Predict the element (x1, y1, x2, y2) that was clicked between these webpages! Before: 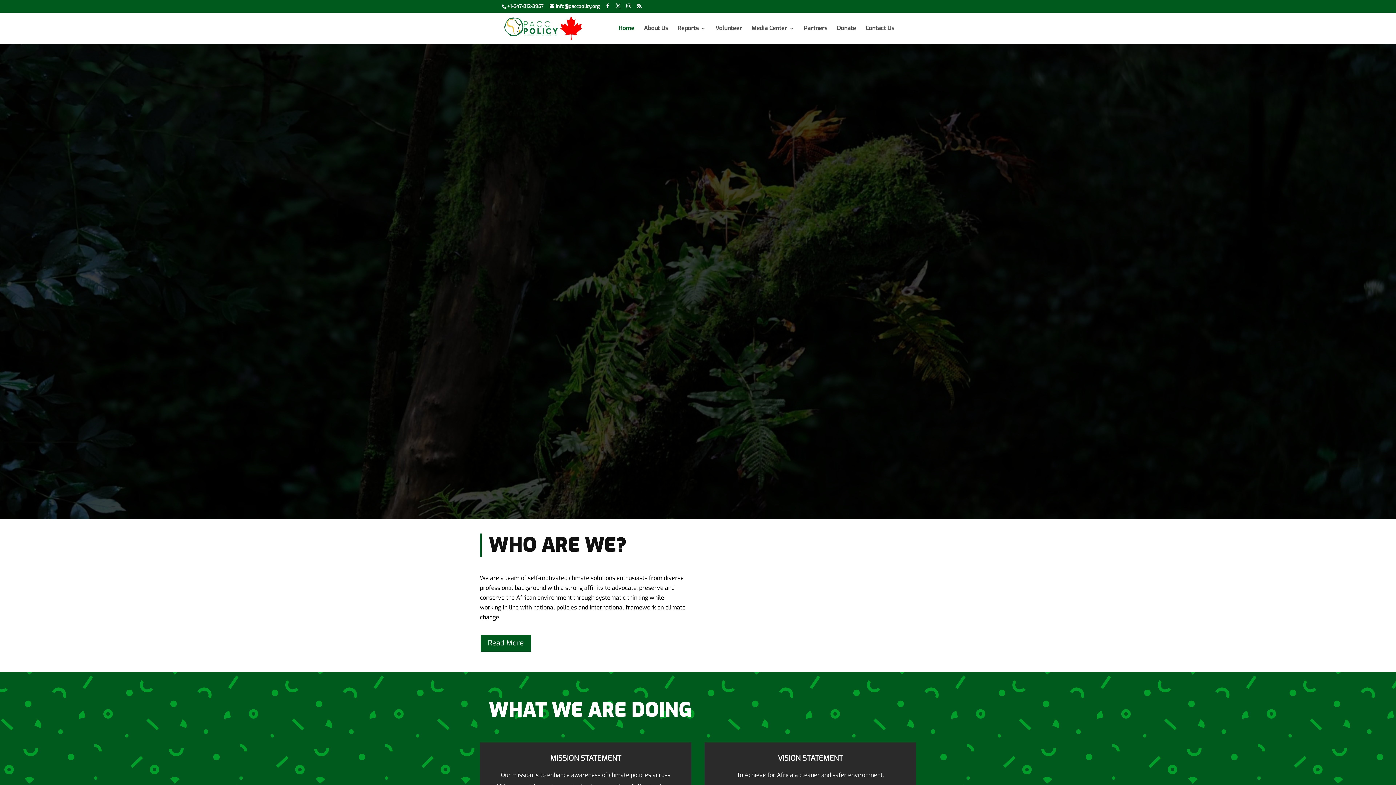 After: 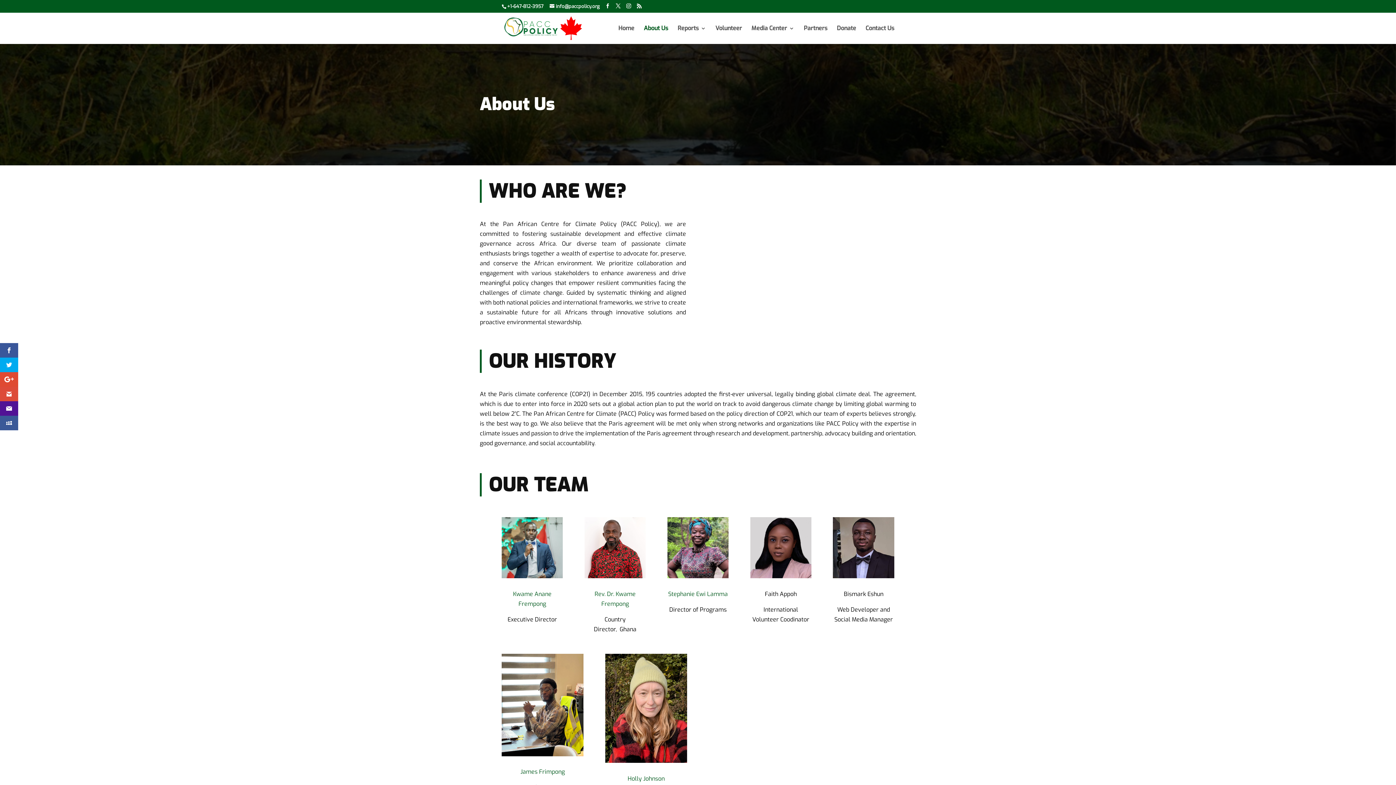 Action: label: Read More bbox: (480, 634, 532, 652)